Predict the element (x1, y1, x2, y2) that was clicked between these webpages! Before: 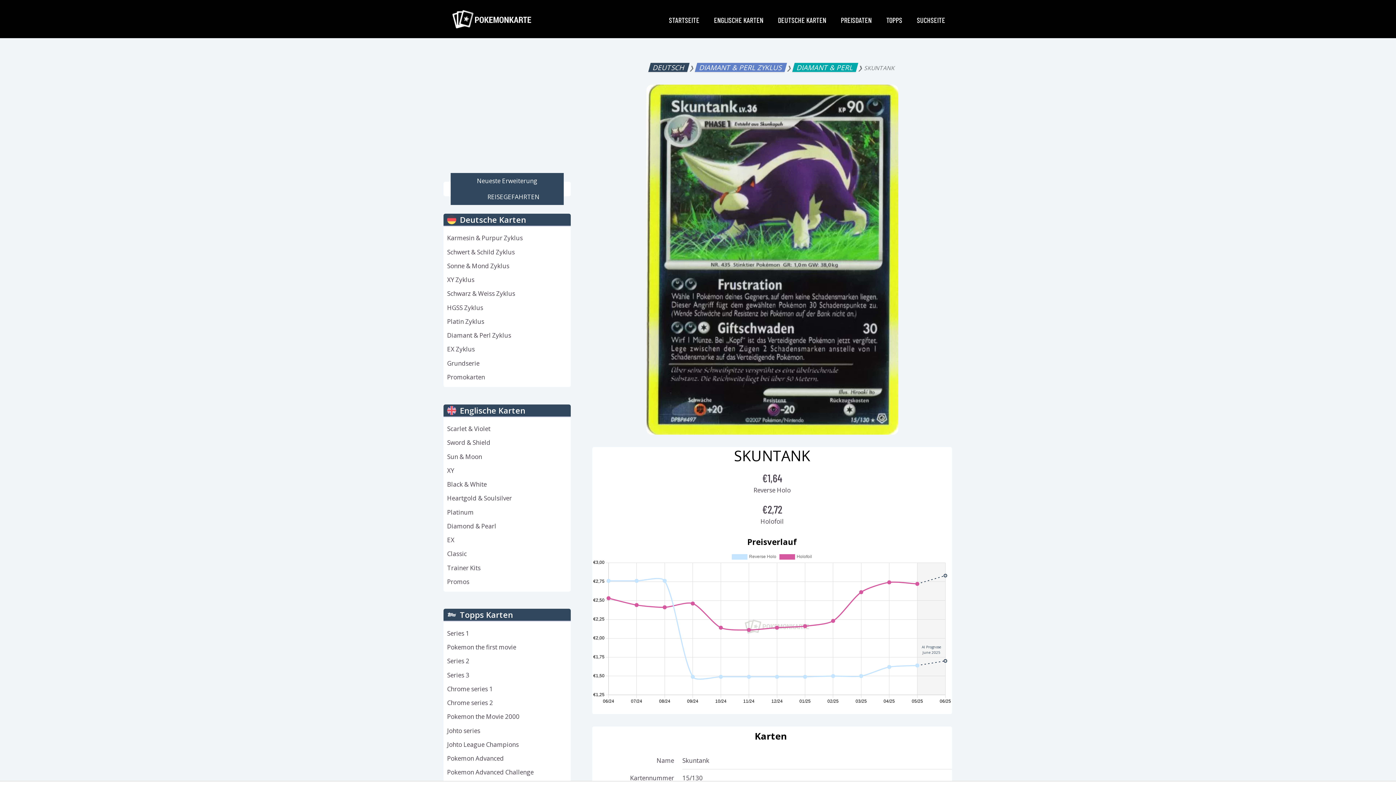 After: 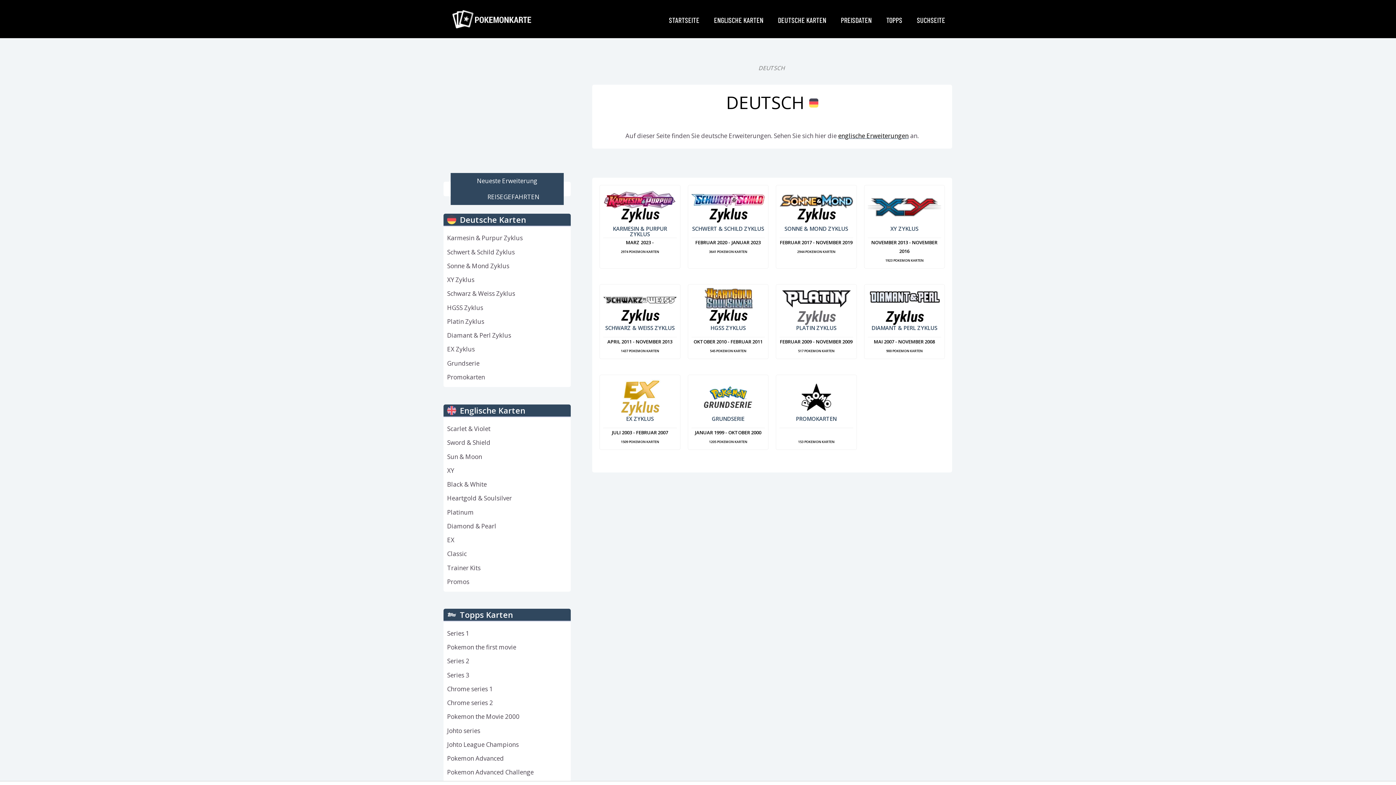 Action: bbox: (648, 62, 689, 71) label: DEUTSCH